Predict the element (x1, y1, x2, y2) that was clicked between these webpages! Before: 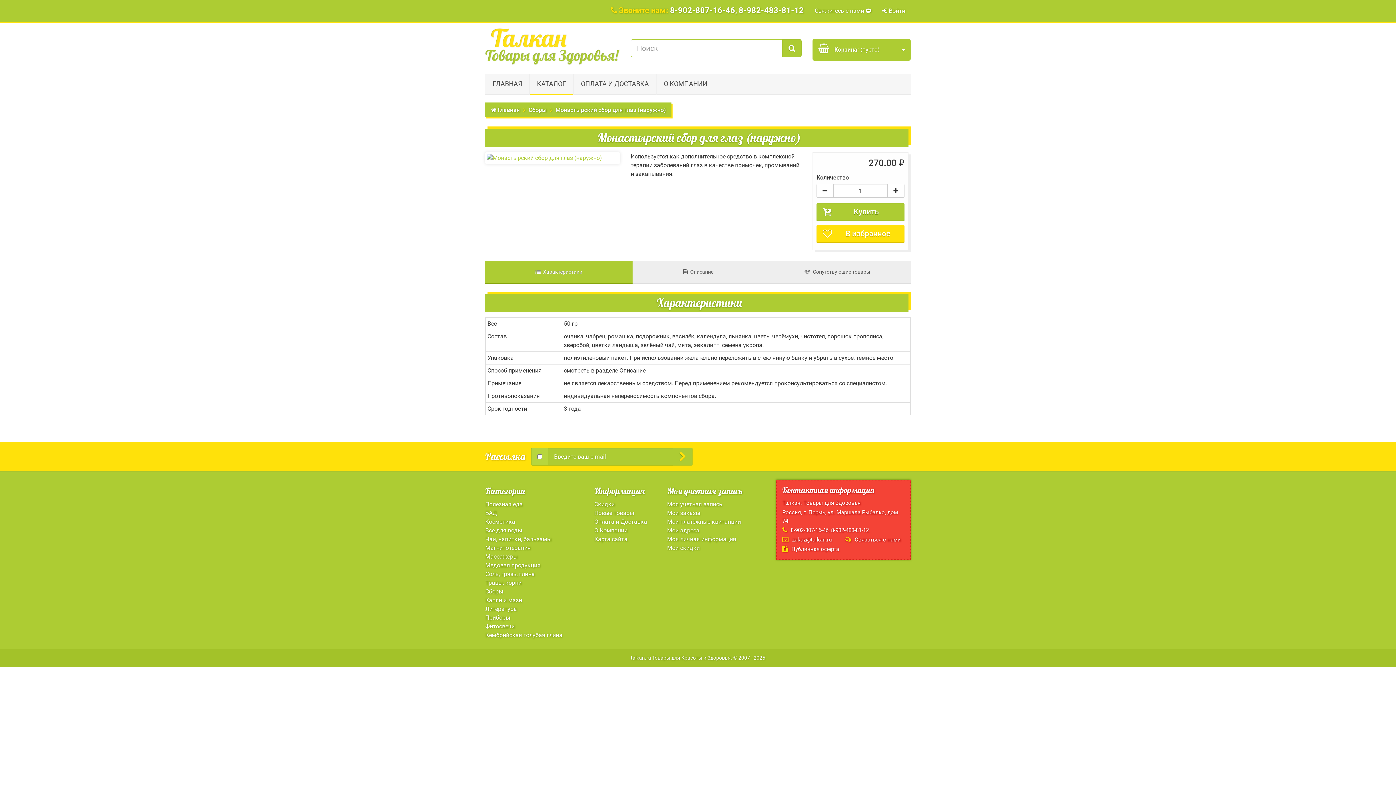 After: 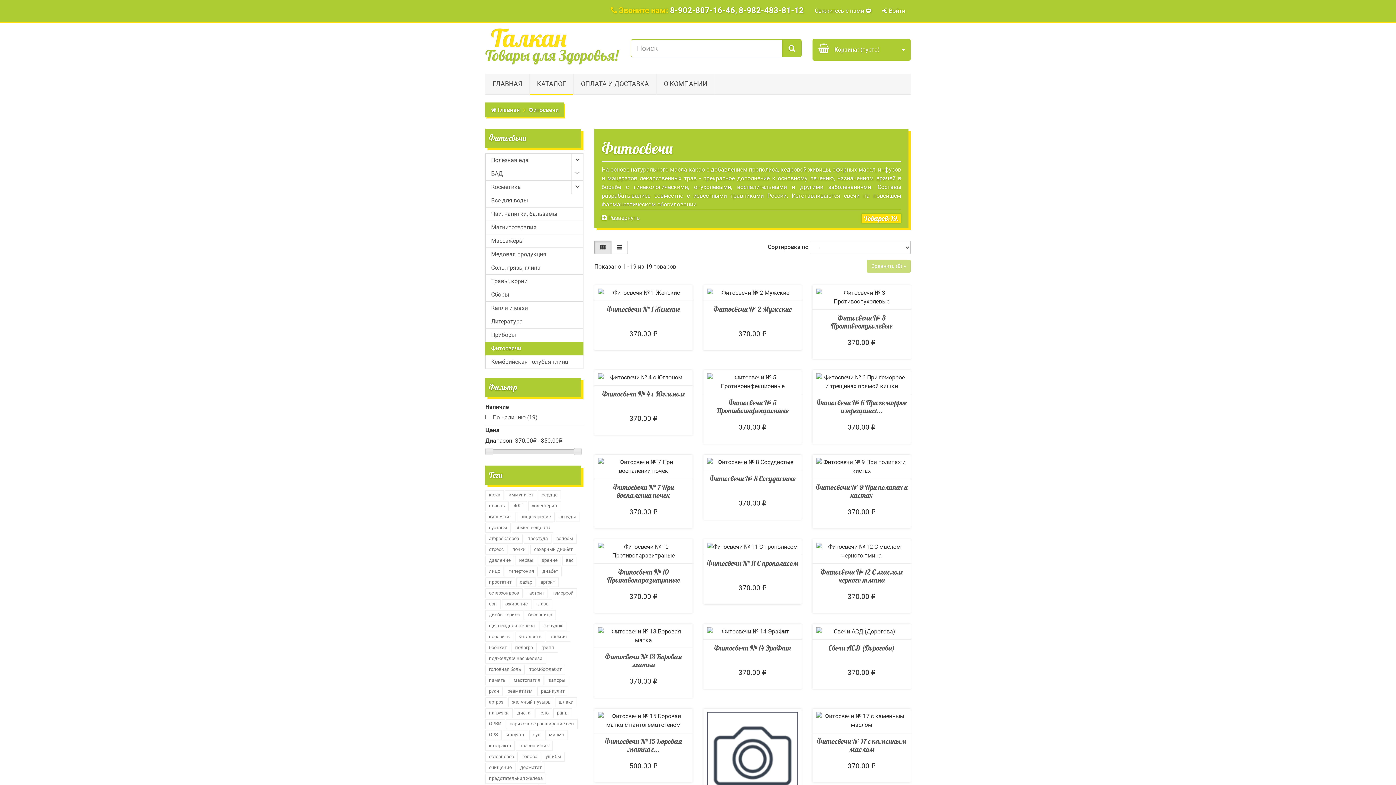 Action: bbox: (485, 623, 514, 630) label: Фитосвечи